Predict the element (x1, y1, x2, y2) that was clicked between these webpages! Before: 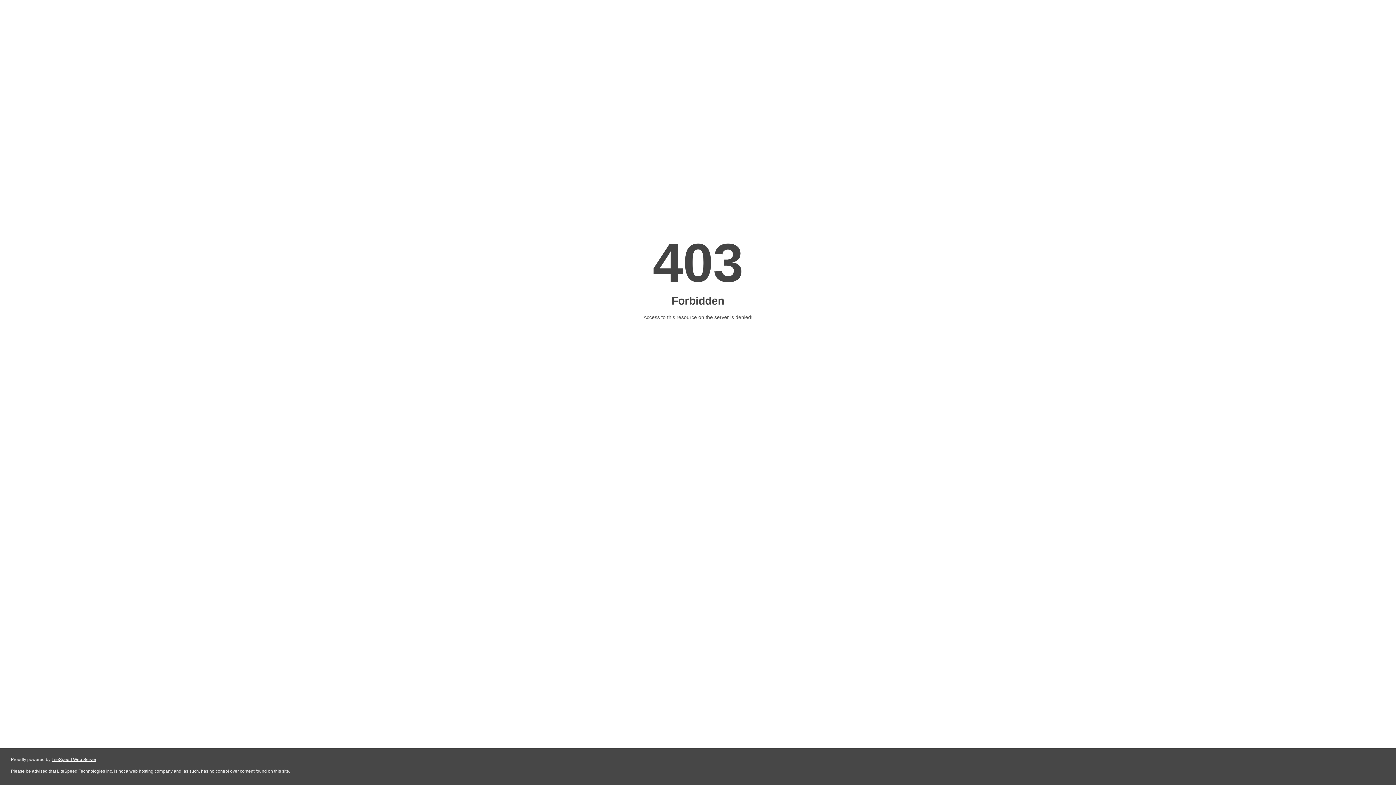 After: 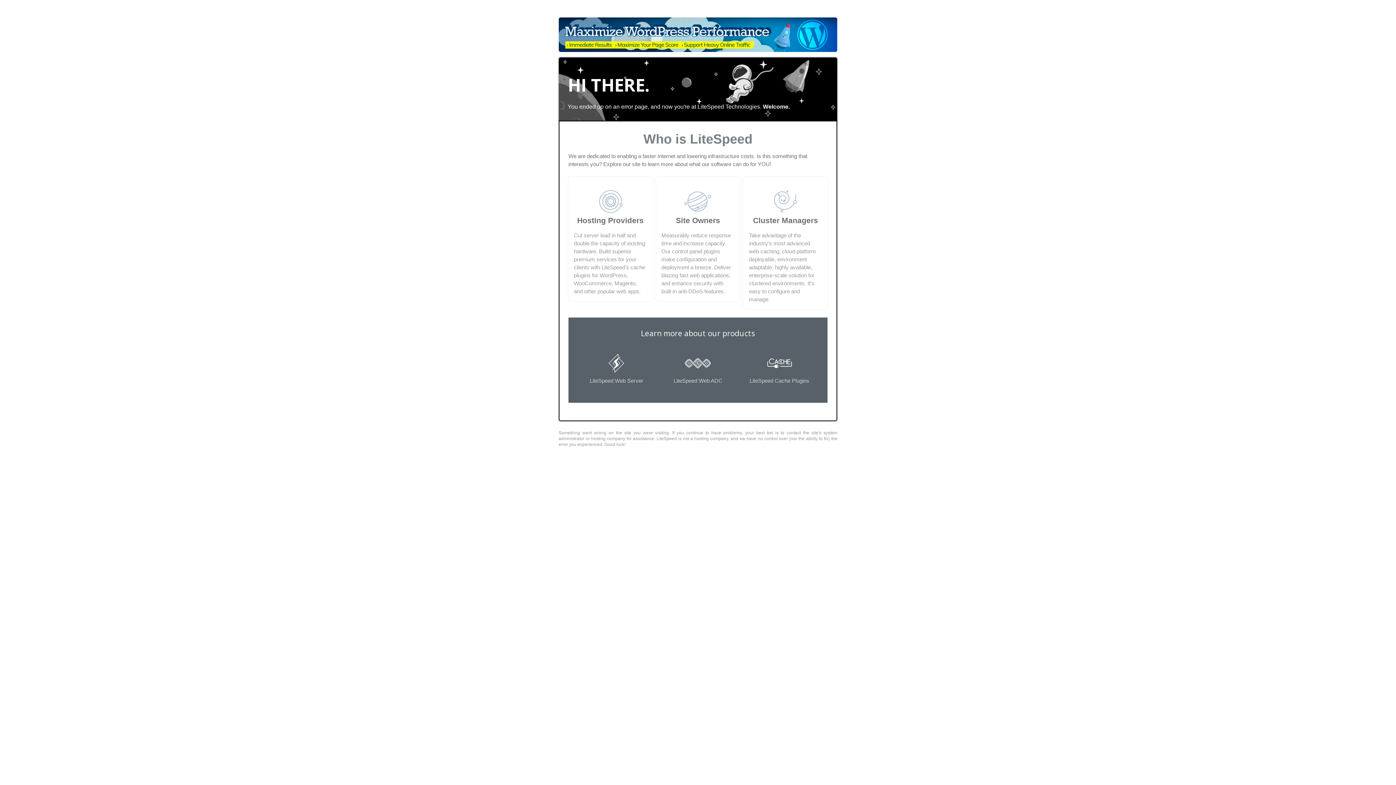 Action: label: LiteSpeed Web Server bbox: (51, 757, 96, 762)